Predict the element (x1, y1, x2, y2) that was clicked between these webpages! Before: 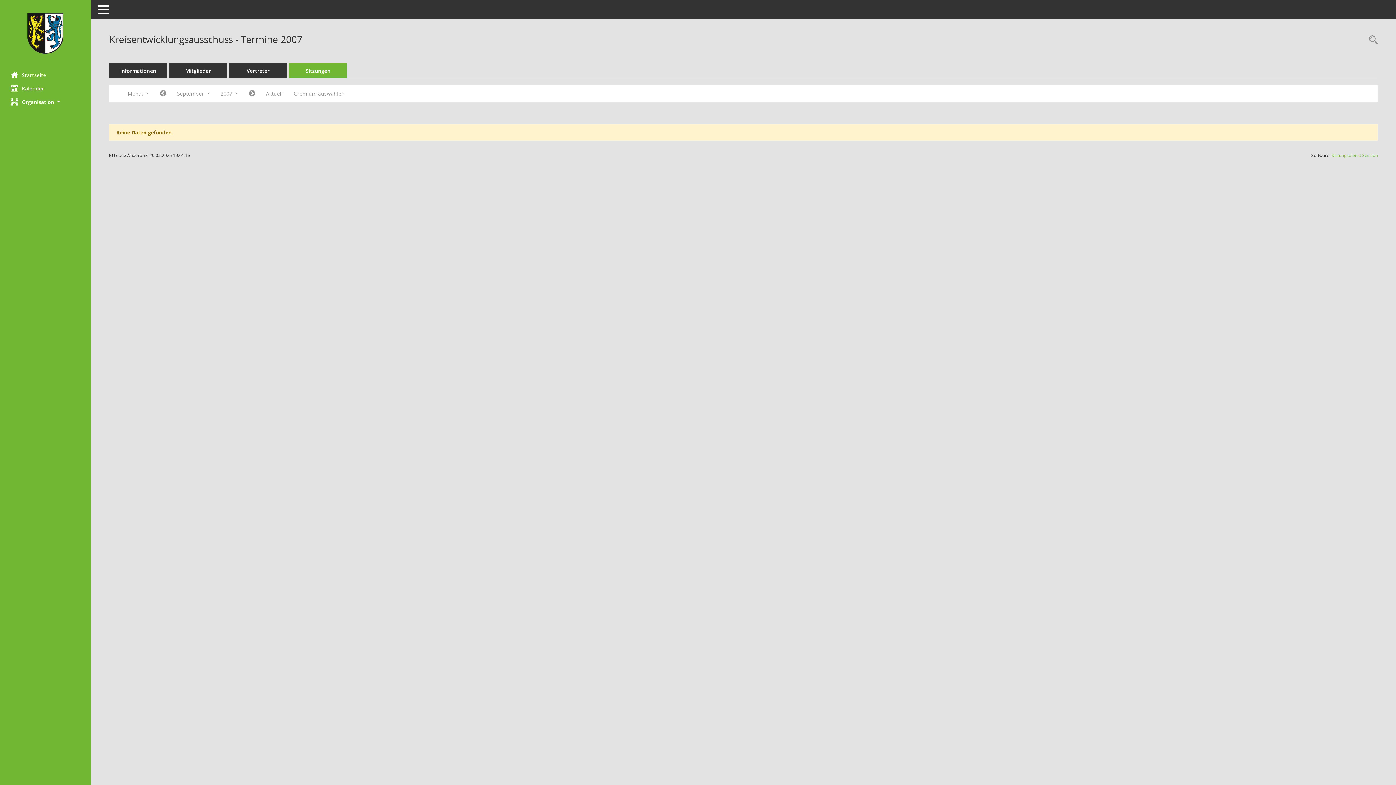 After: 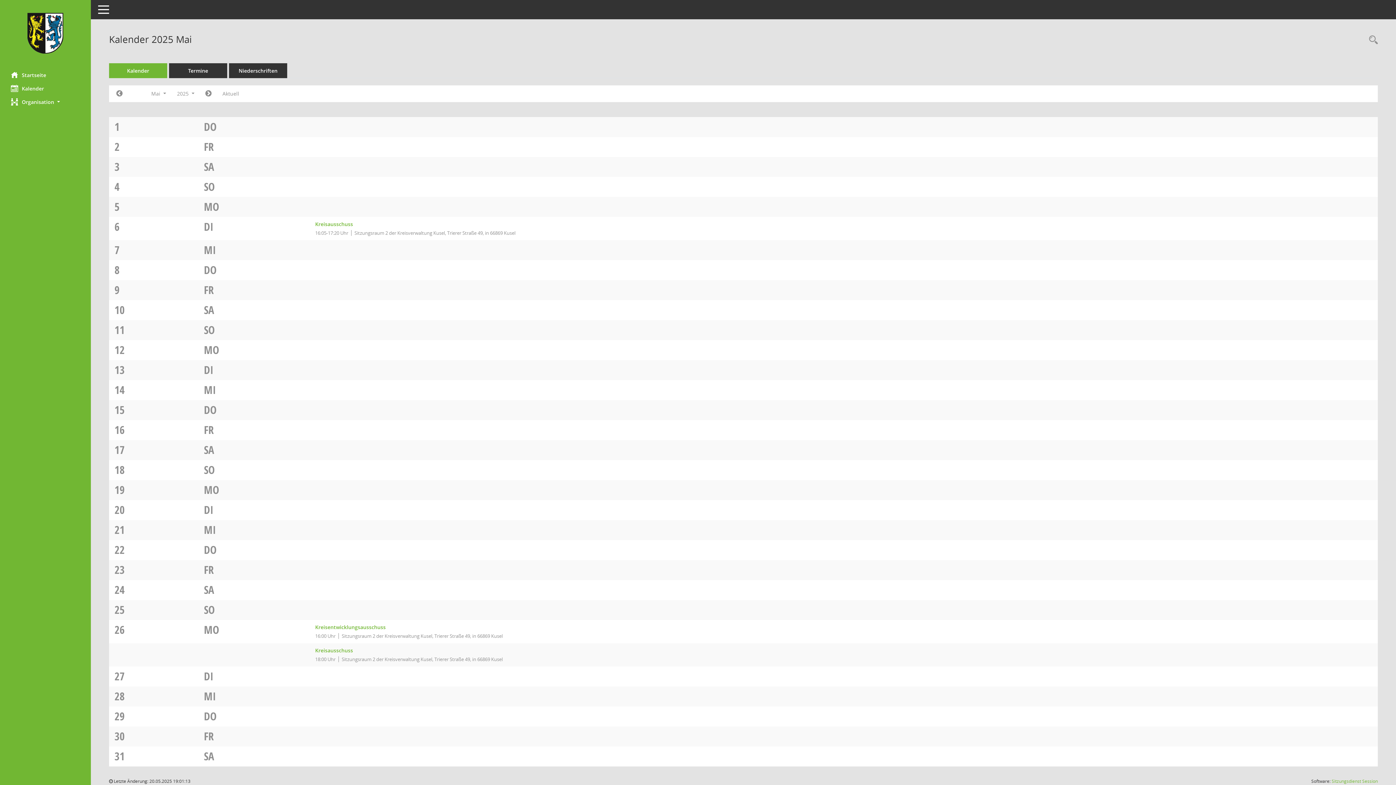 Action: bbox: (0, 81, 90, 95) label: Diese Seite enthält eine kalendarische Übersicht der Sitzungstermine für einen Monat.